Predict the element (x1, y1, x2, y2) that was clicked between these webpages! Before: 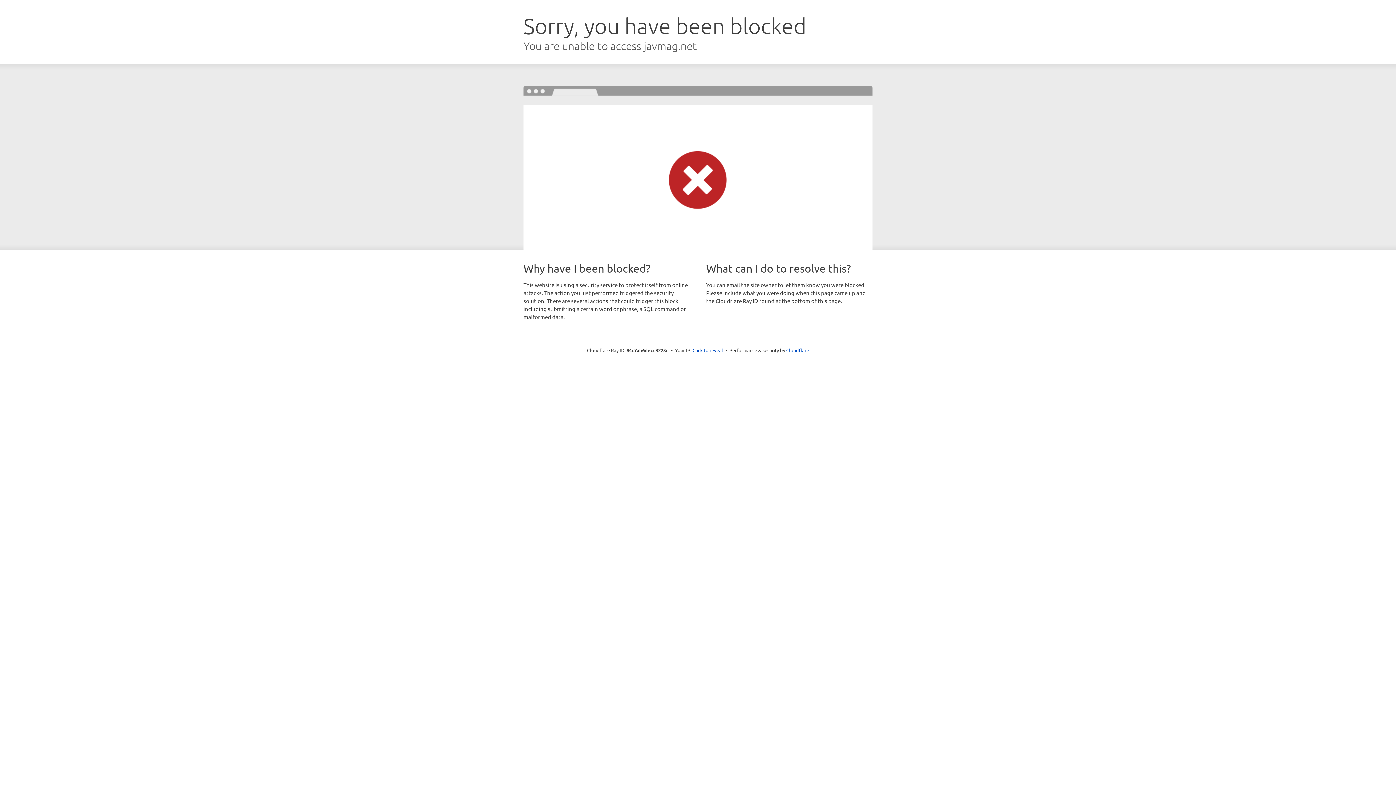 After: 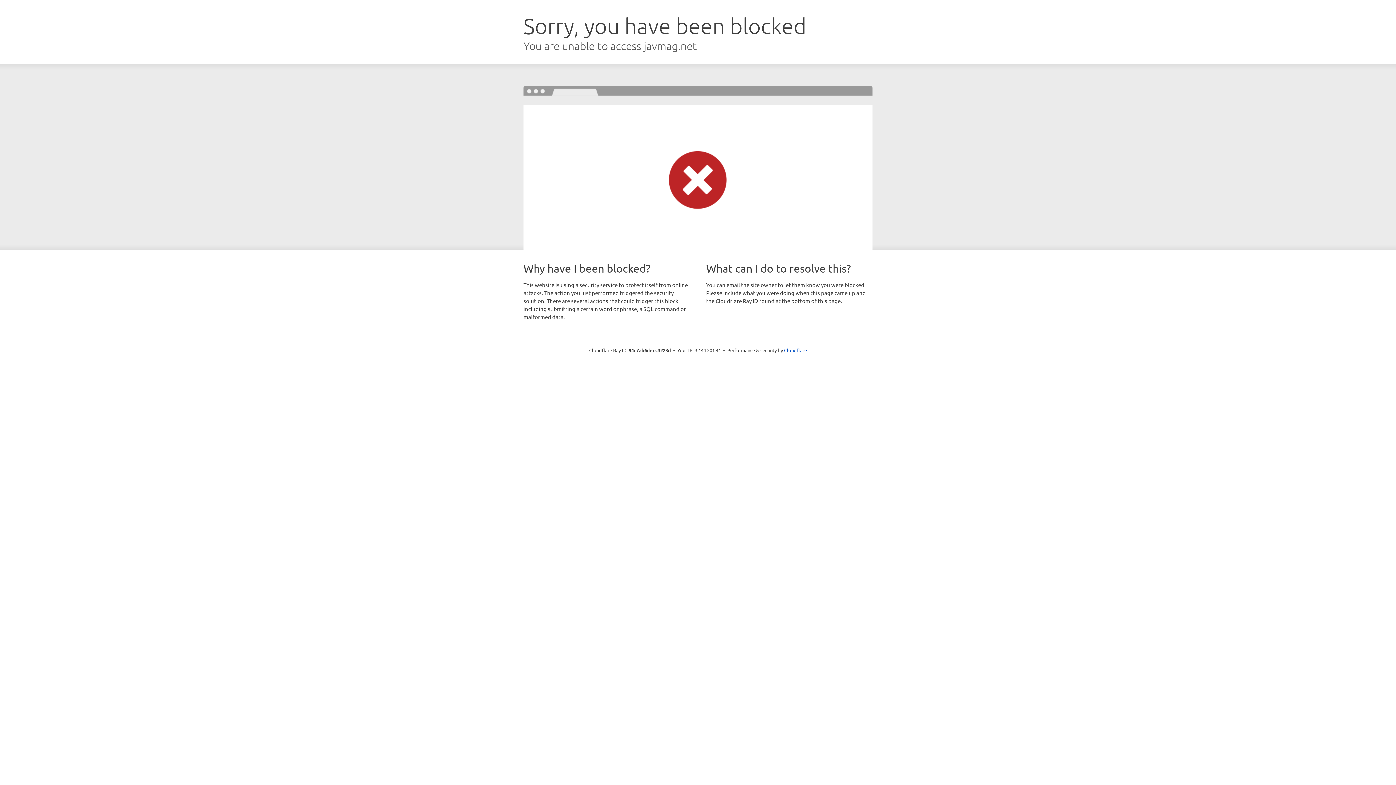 Action: bbox: (692, 346, 723, 353) label: Click to reveal